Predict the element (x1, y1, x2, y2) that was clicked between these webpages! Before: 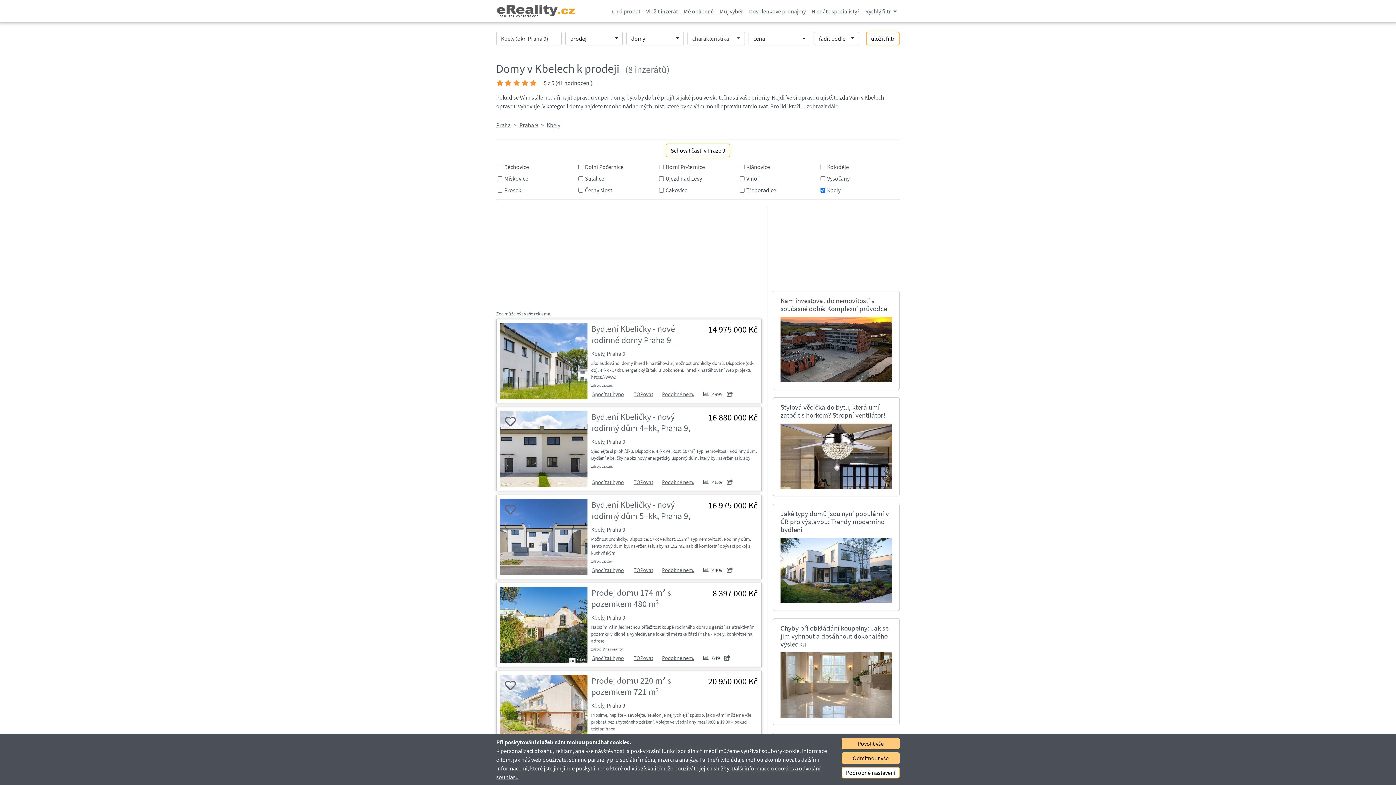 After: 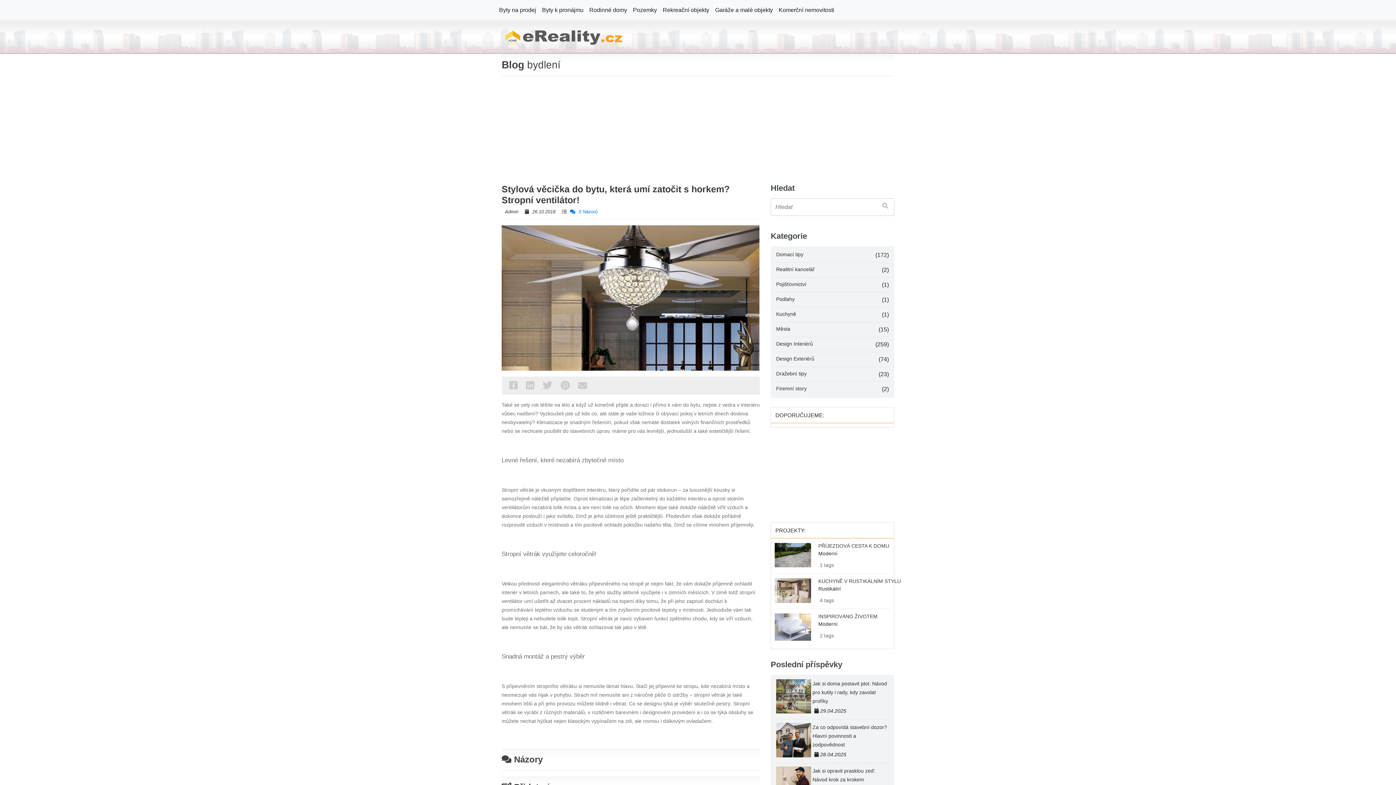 Action: bbox: (773, 397, 900, 496) label: Stylová věcička do bytu, která umí zatočit s horkem? Stropní ventilátor!